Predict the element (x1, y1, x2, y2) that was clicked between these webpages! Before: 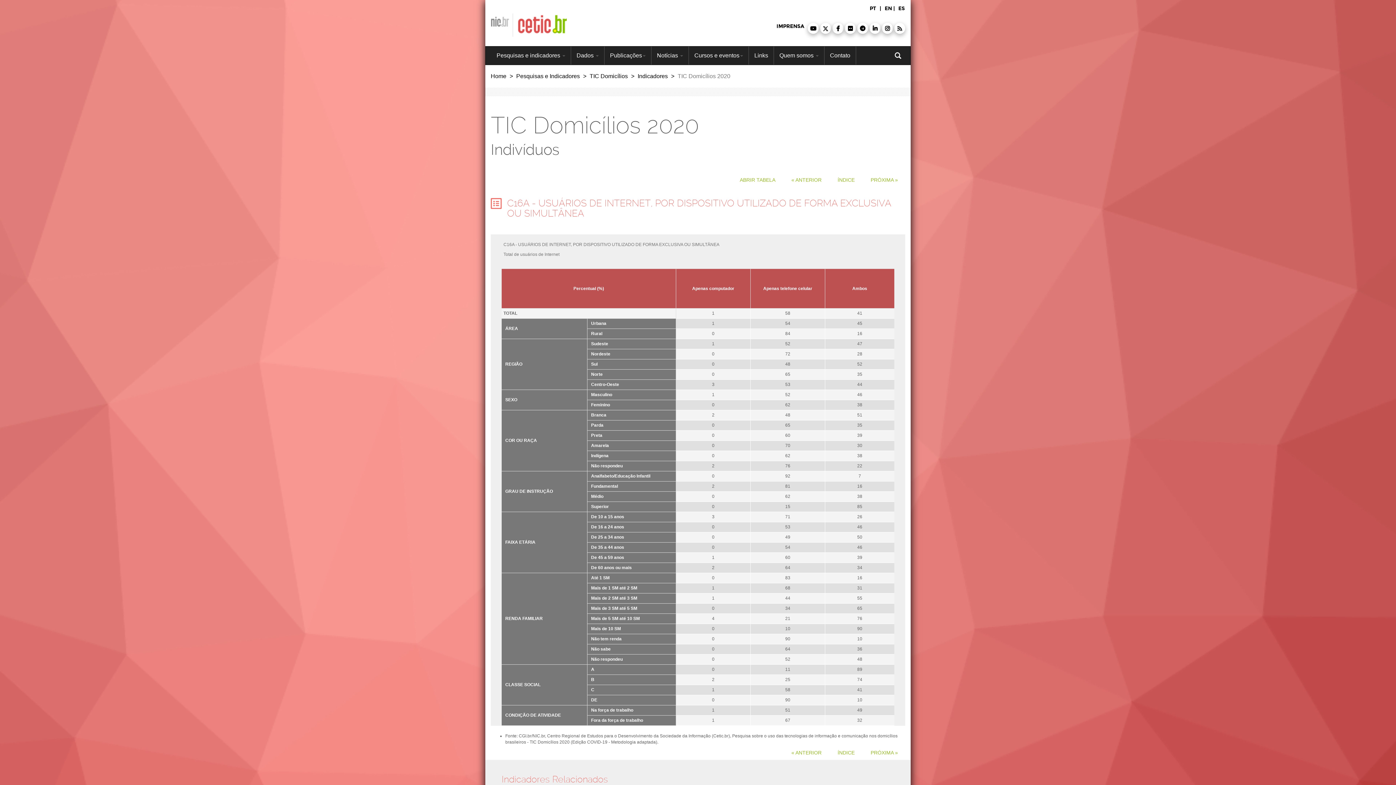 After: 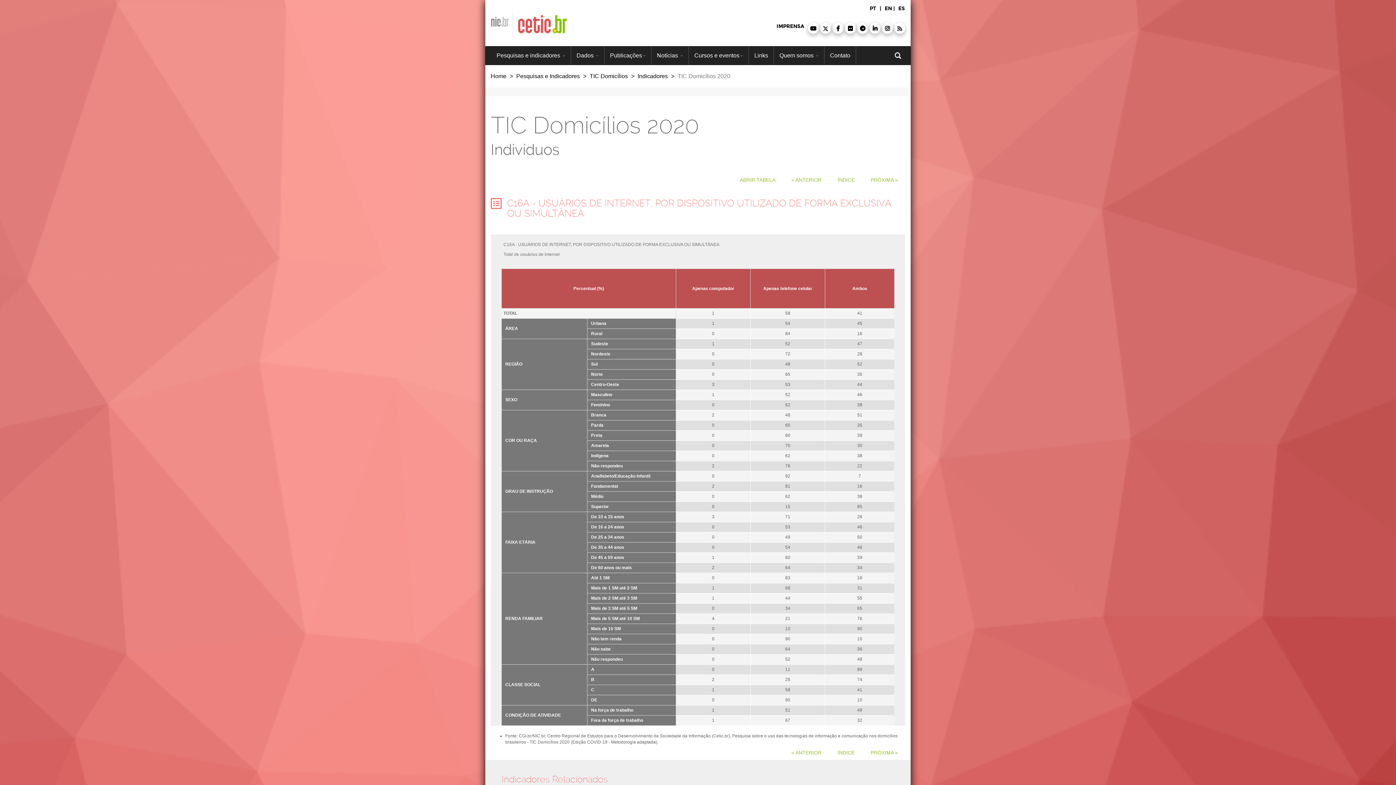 Action: bbox: (869, 22, 880, 33)